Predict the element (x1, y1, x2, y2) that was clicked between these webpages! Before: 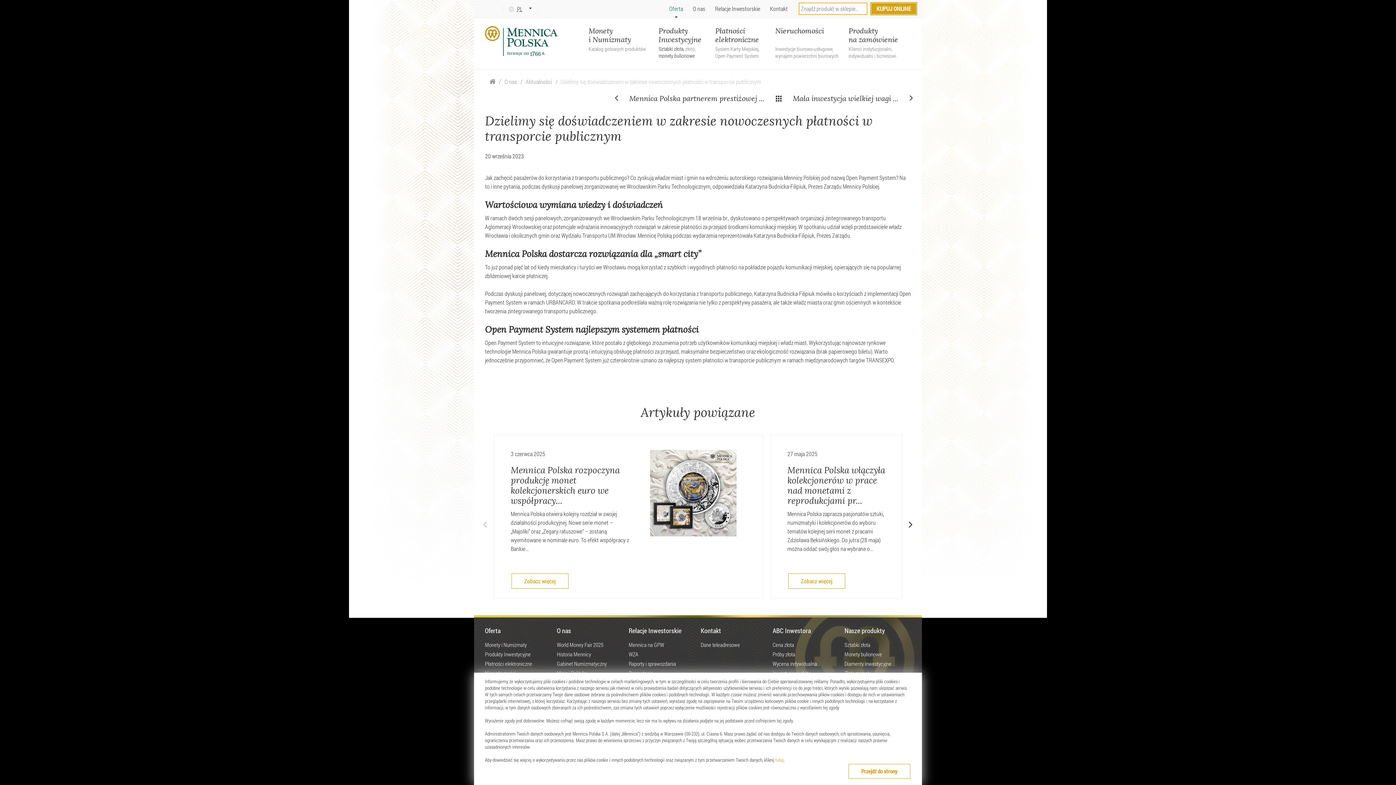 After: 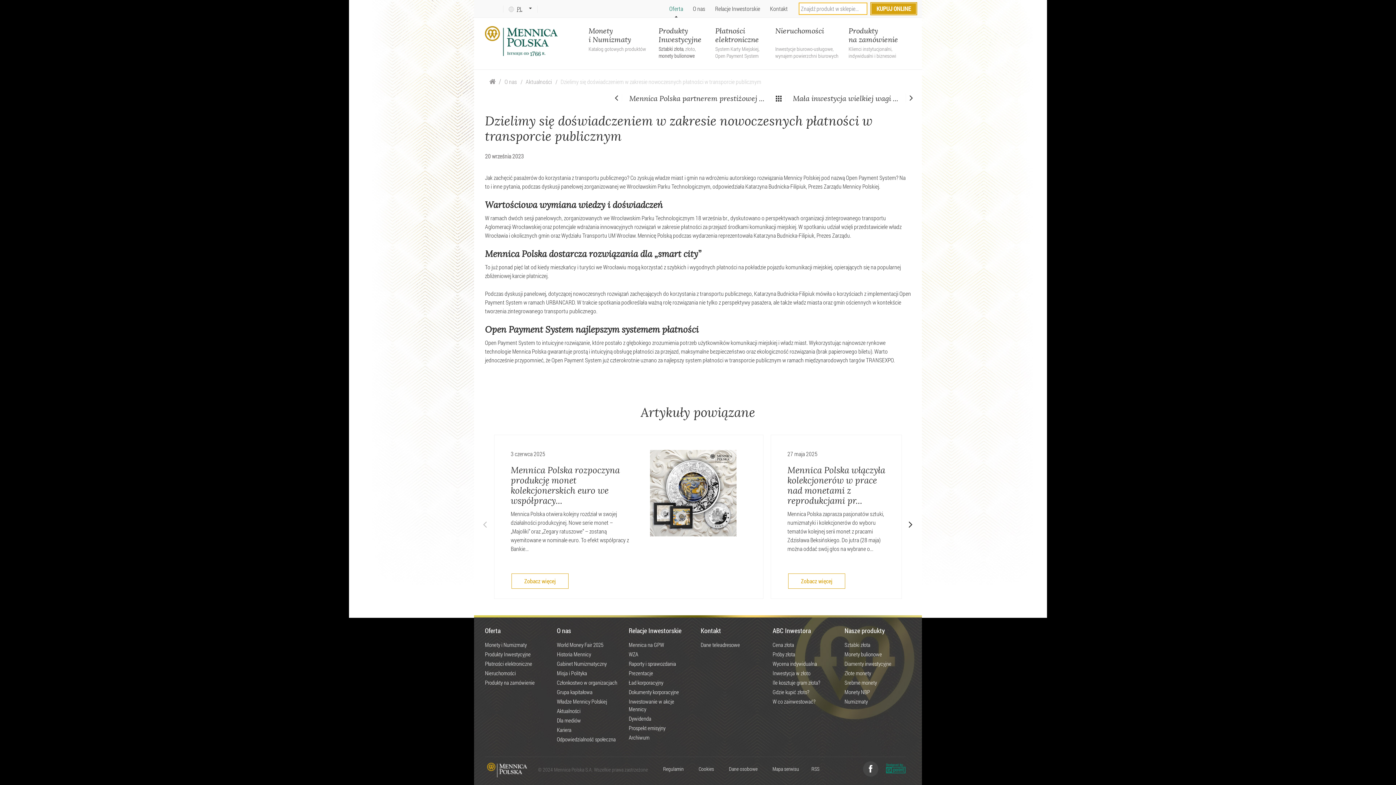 Action: label: Przejdź do strony bbox: (848, 763, 911, 780)